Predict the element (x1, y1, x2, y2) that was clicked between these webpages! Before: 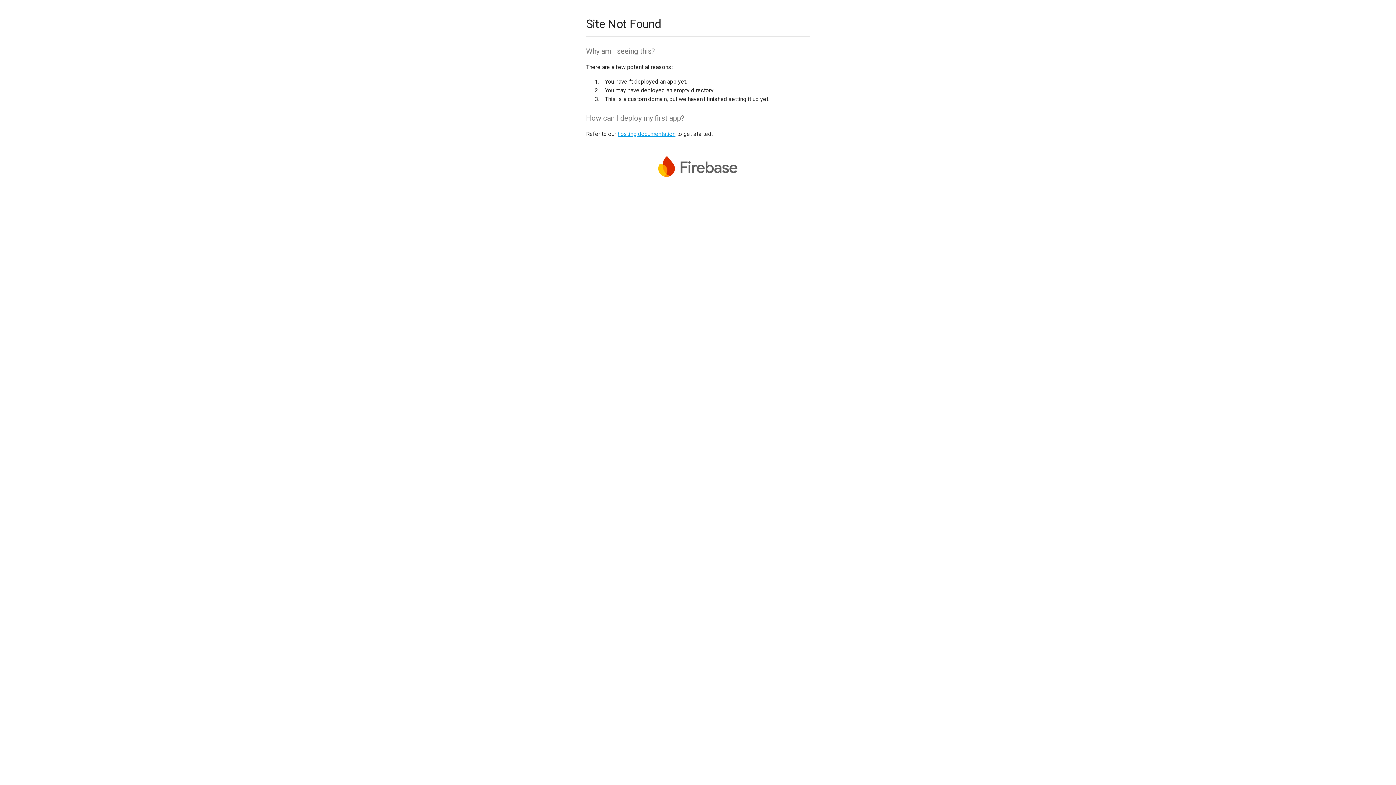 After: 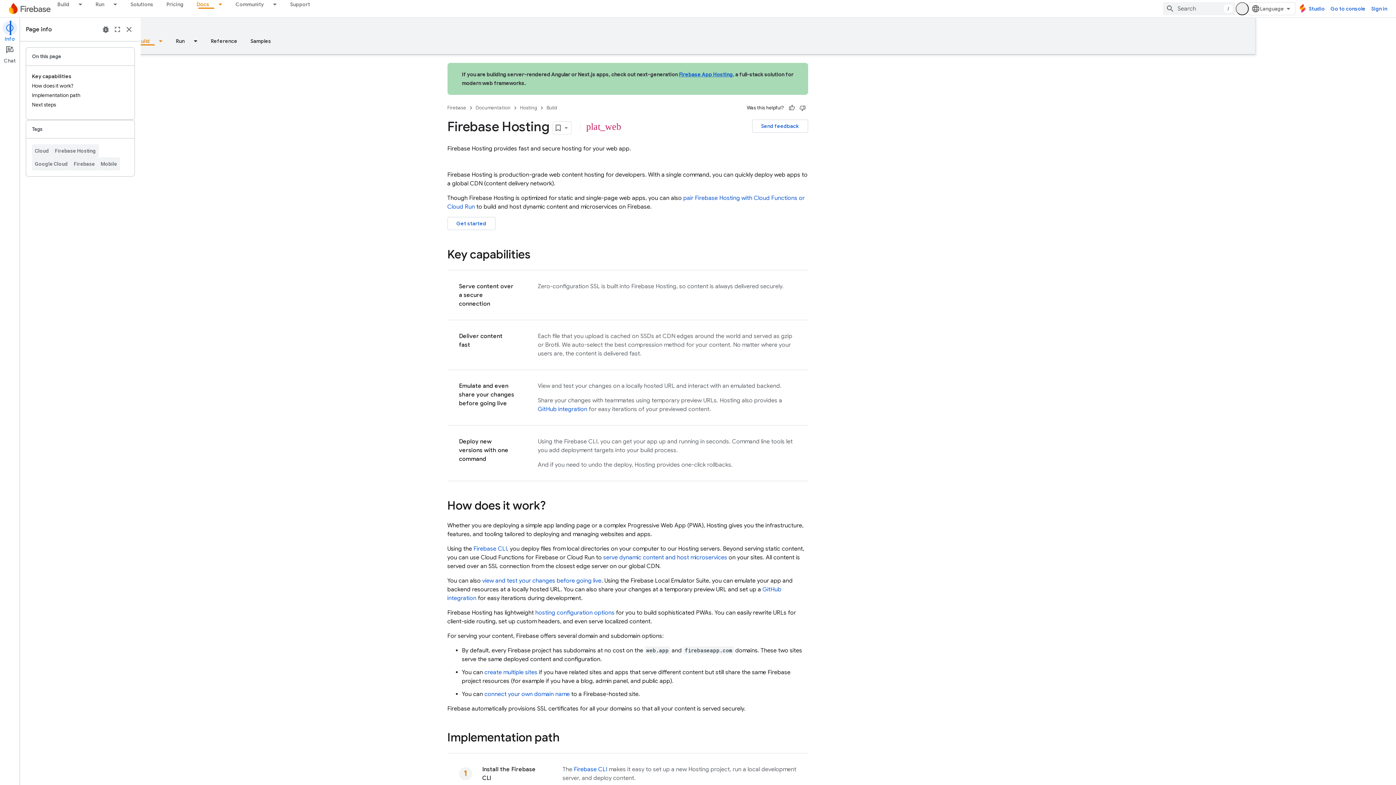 Action: bbox: (617, 130, 675, 137) label: hosting documentation